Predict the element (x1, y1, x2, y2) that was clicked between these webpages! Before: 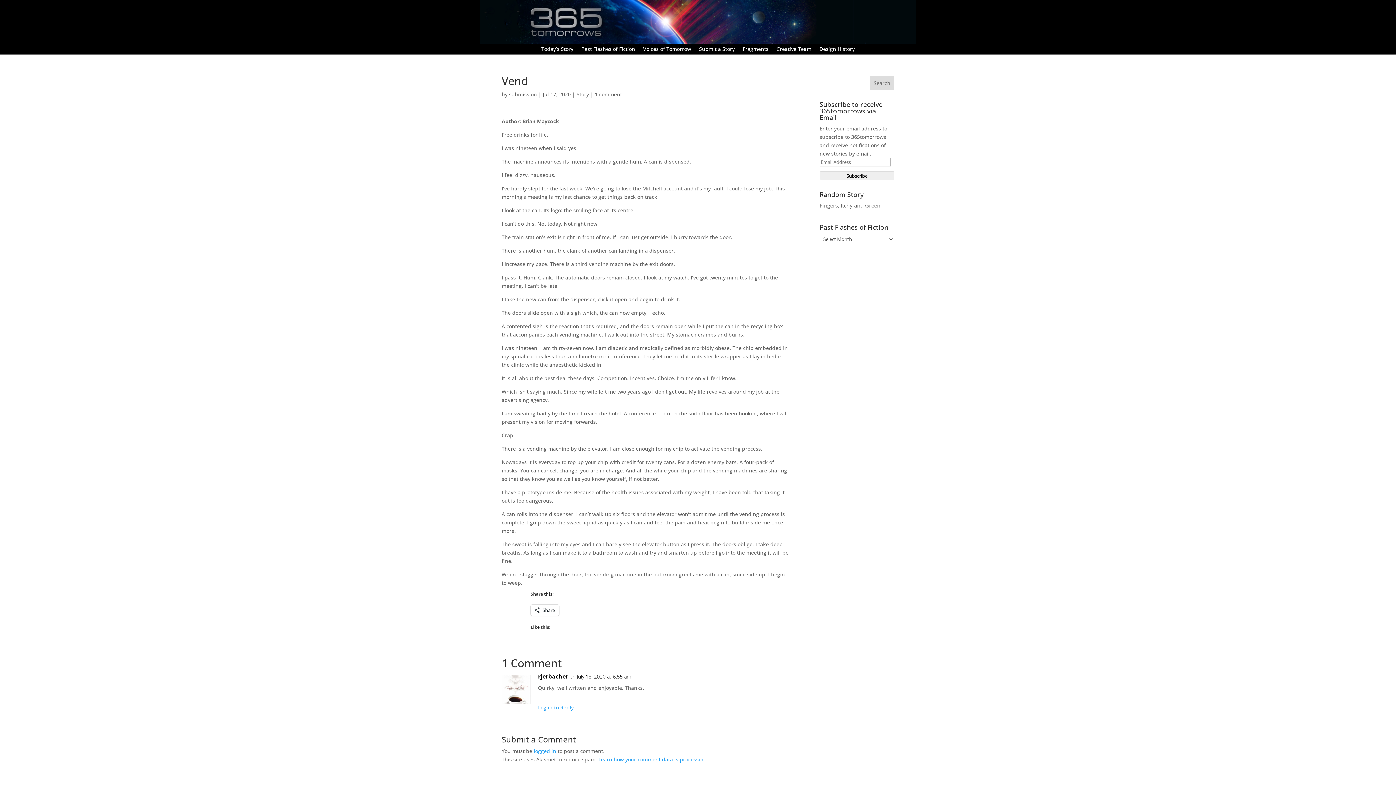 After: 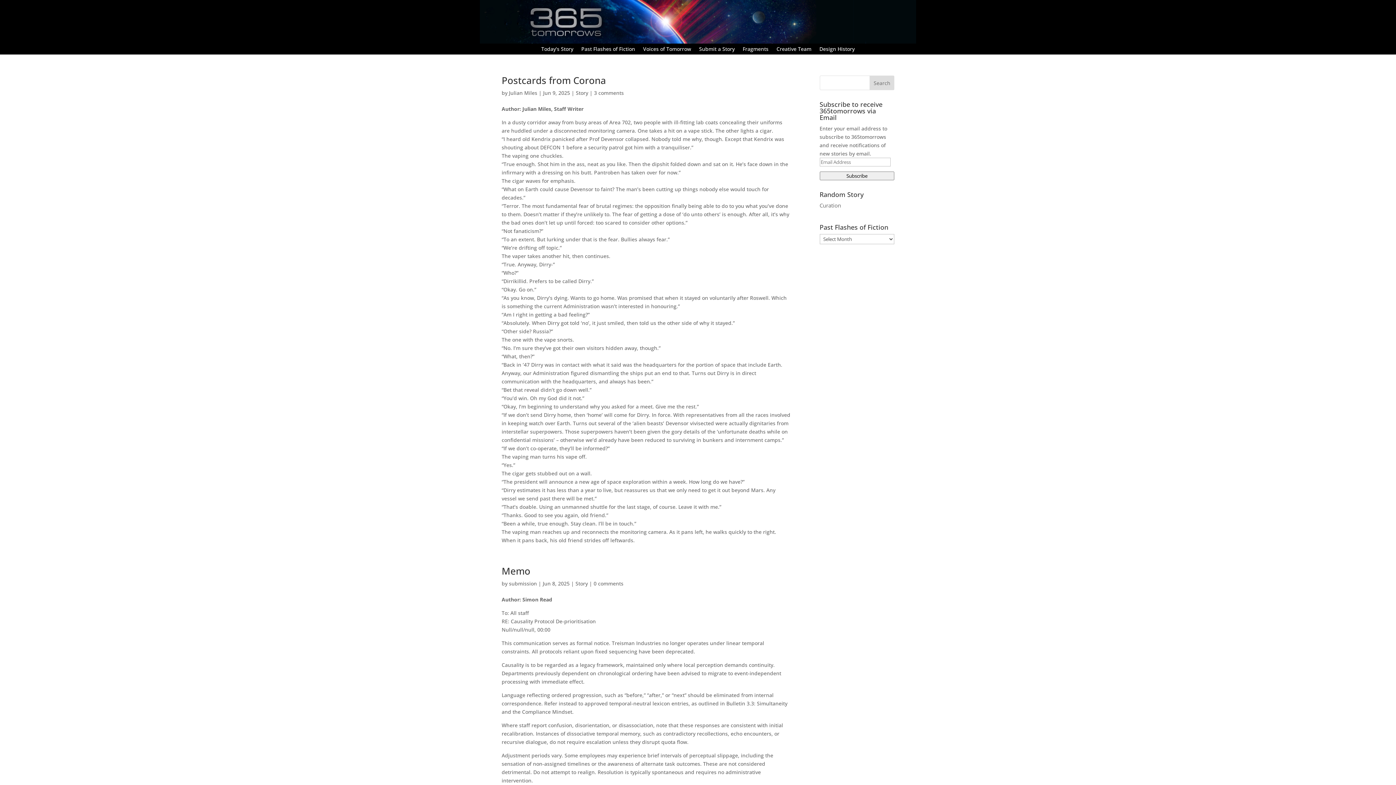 Action: label: Story bbox: (576, 90, 589, 97)